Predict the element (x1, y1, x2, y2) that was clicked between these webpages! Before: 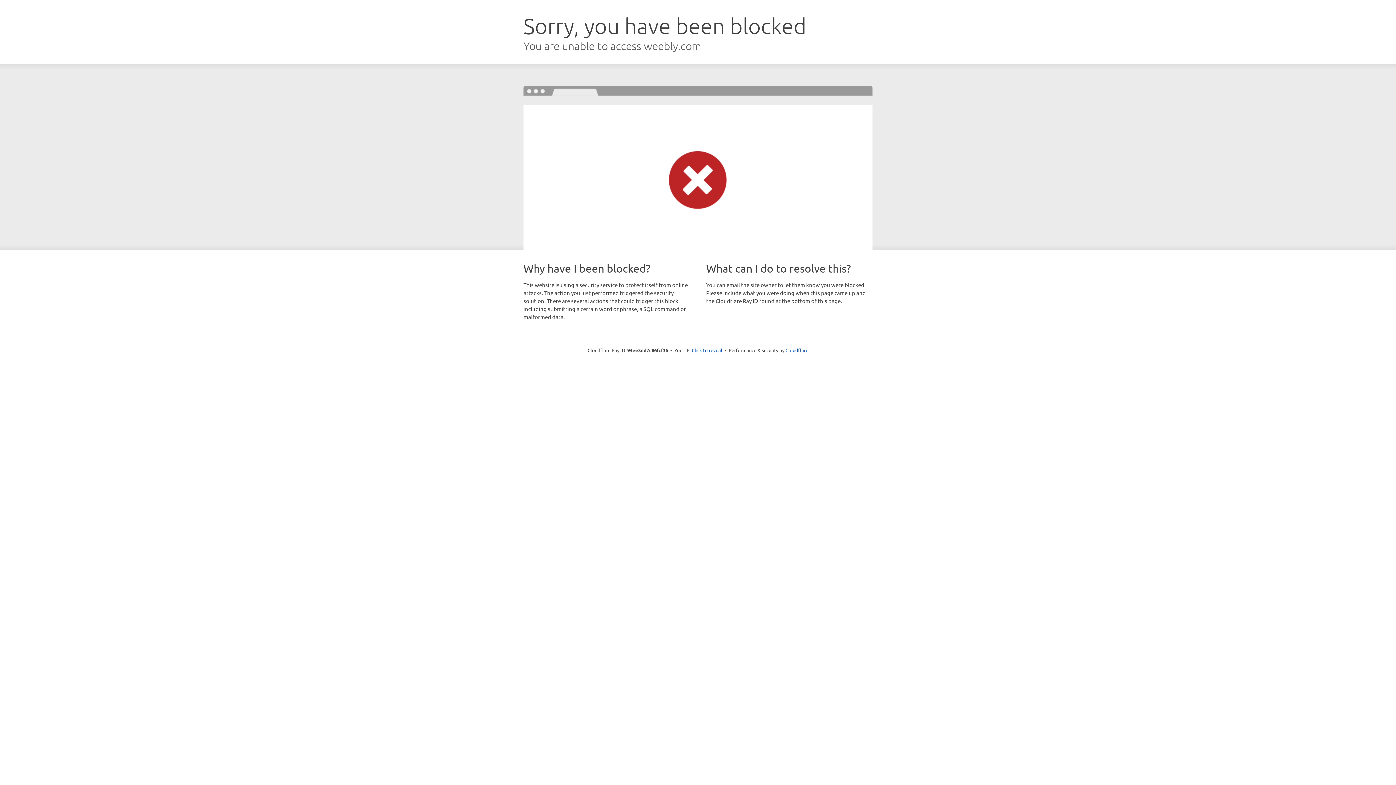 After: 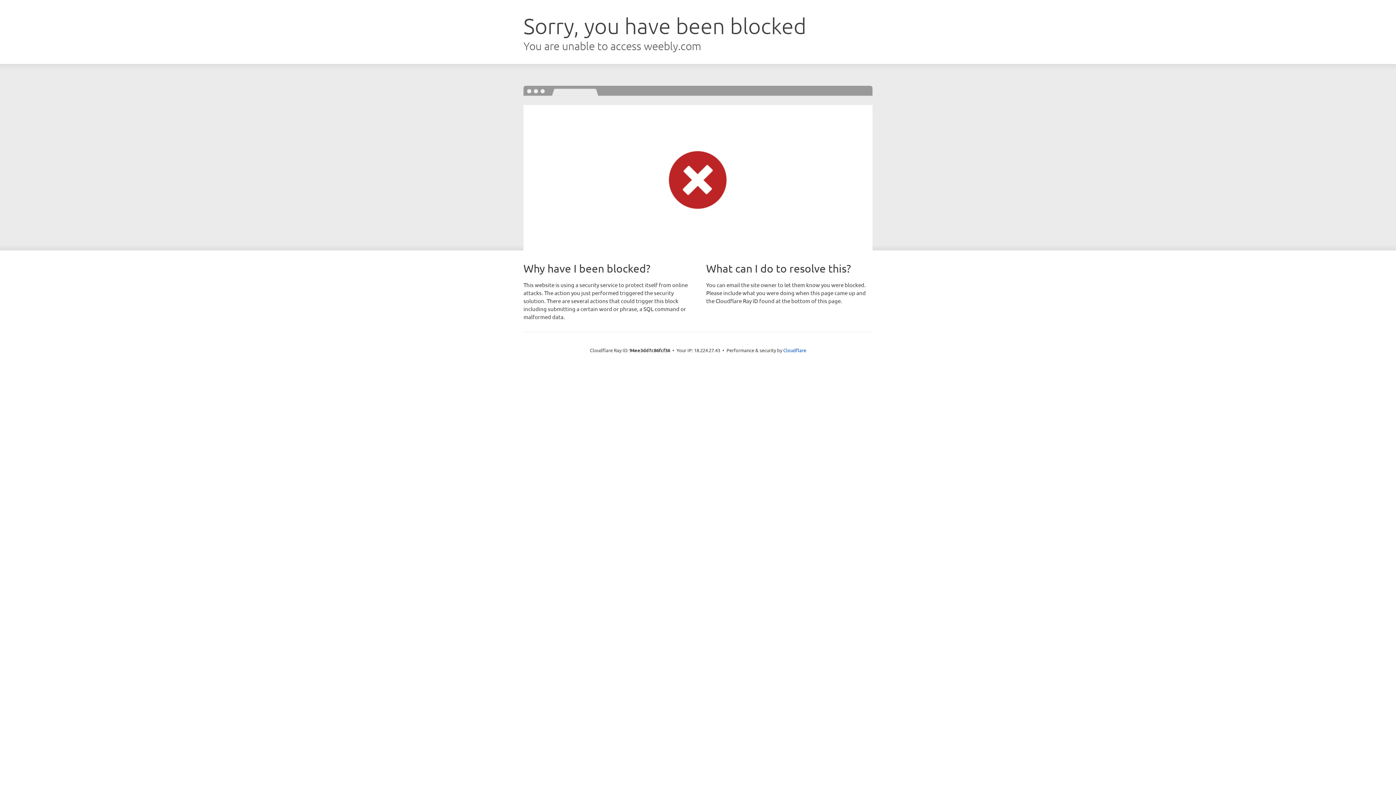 Action: bbox: (692, 346, 722, 353) label: Click to reveal